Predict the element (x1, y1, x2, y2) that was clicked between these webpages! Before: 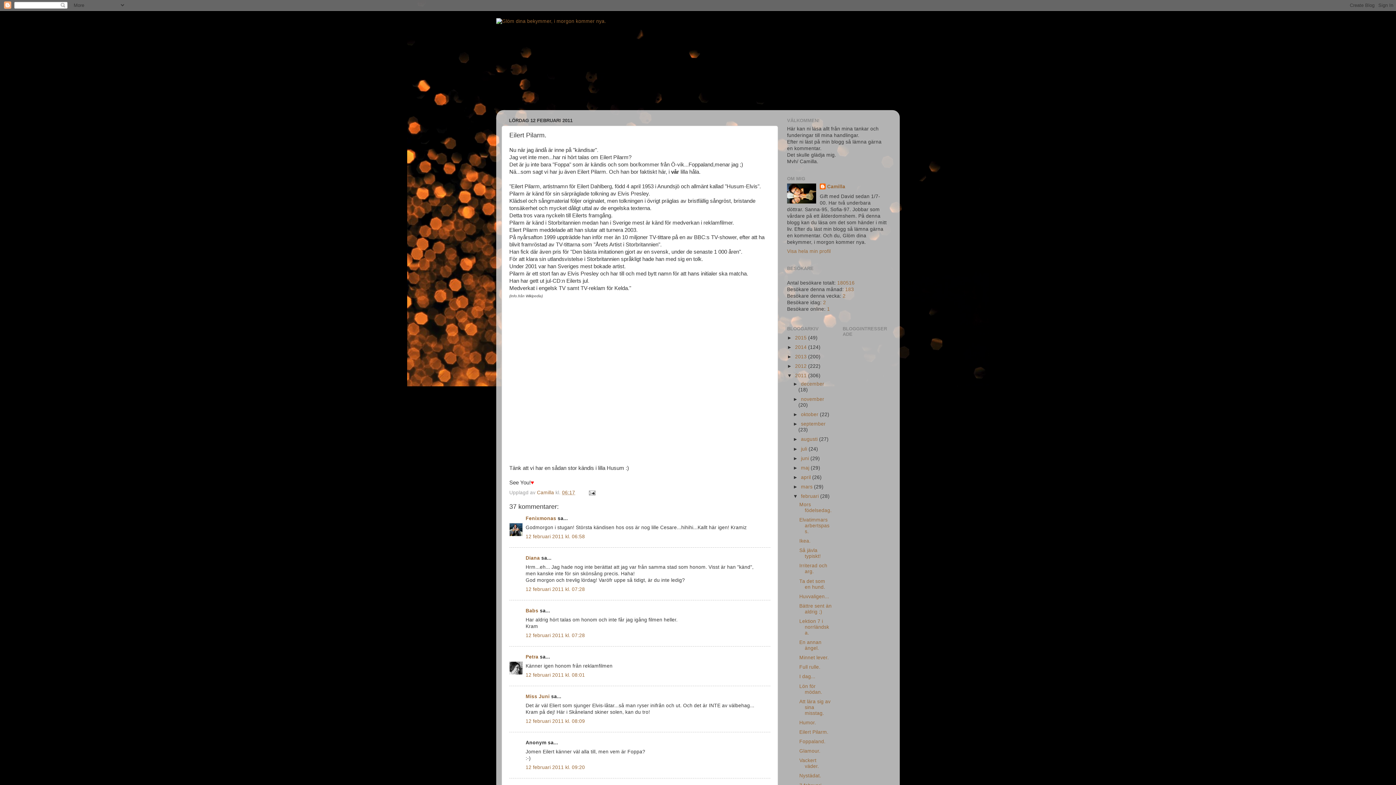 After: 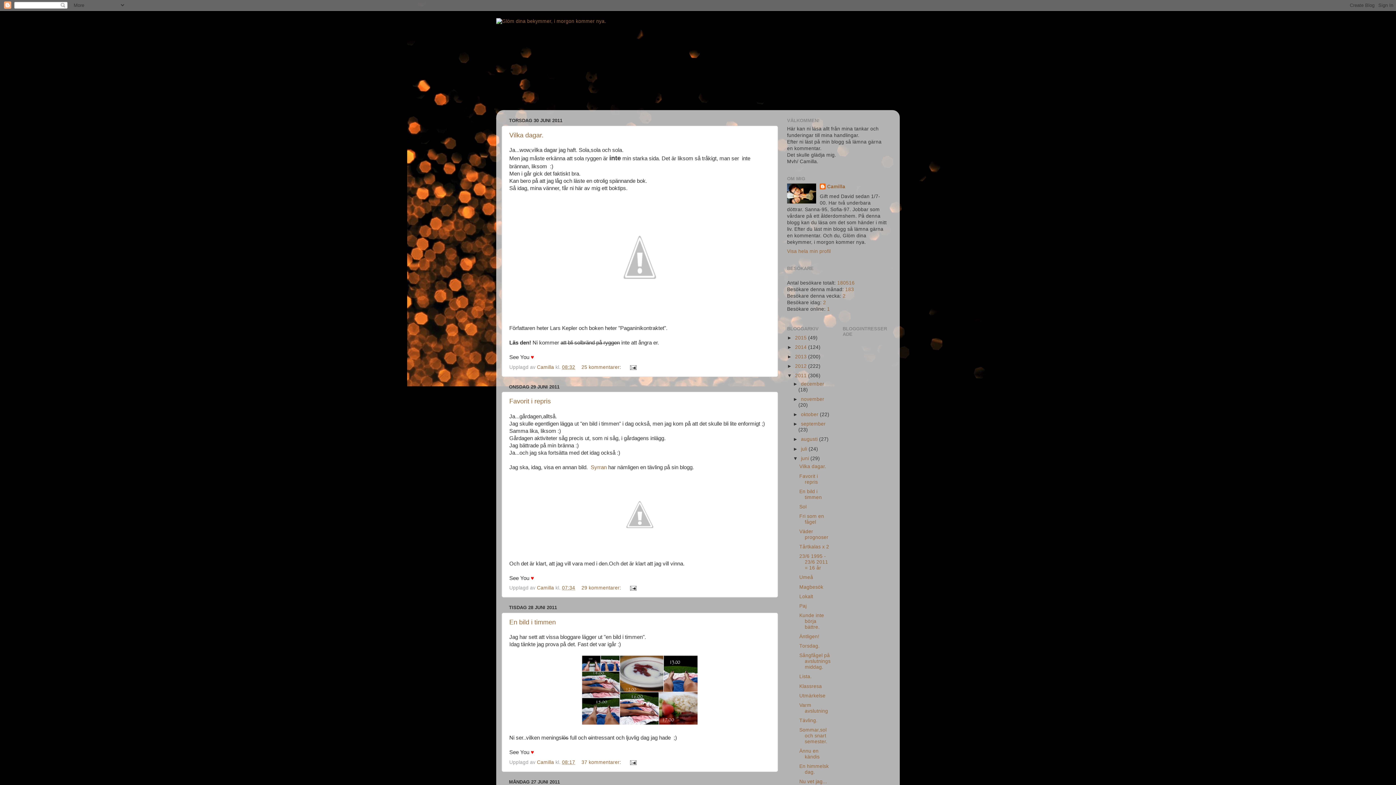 Action: label: juni  bbox: (801, 455, 810, 461)